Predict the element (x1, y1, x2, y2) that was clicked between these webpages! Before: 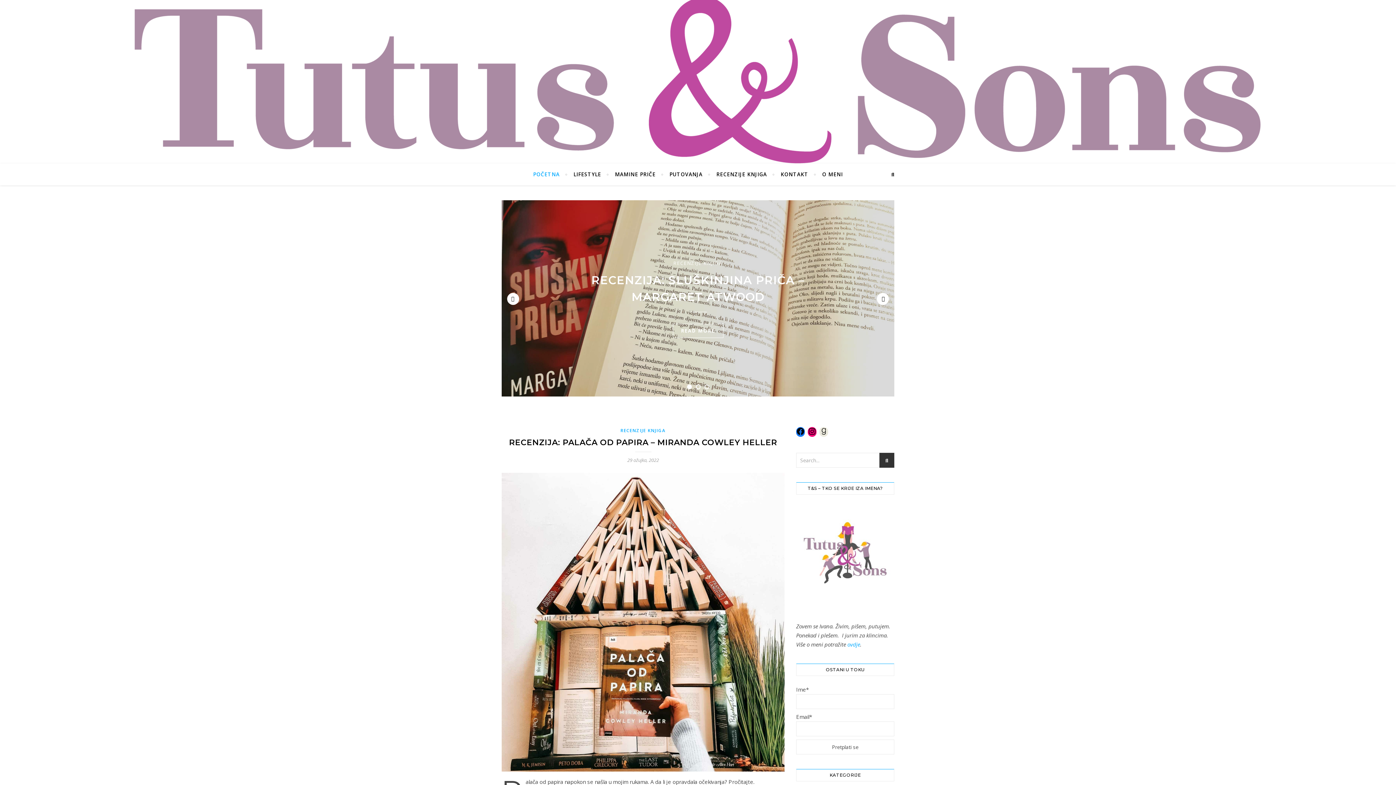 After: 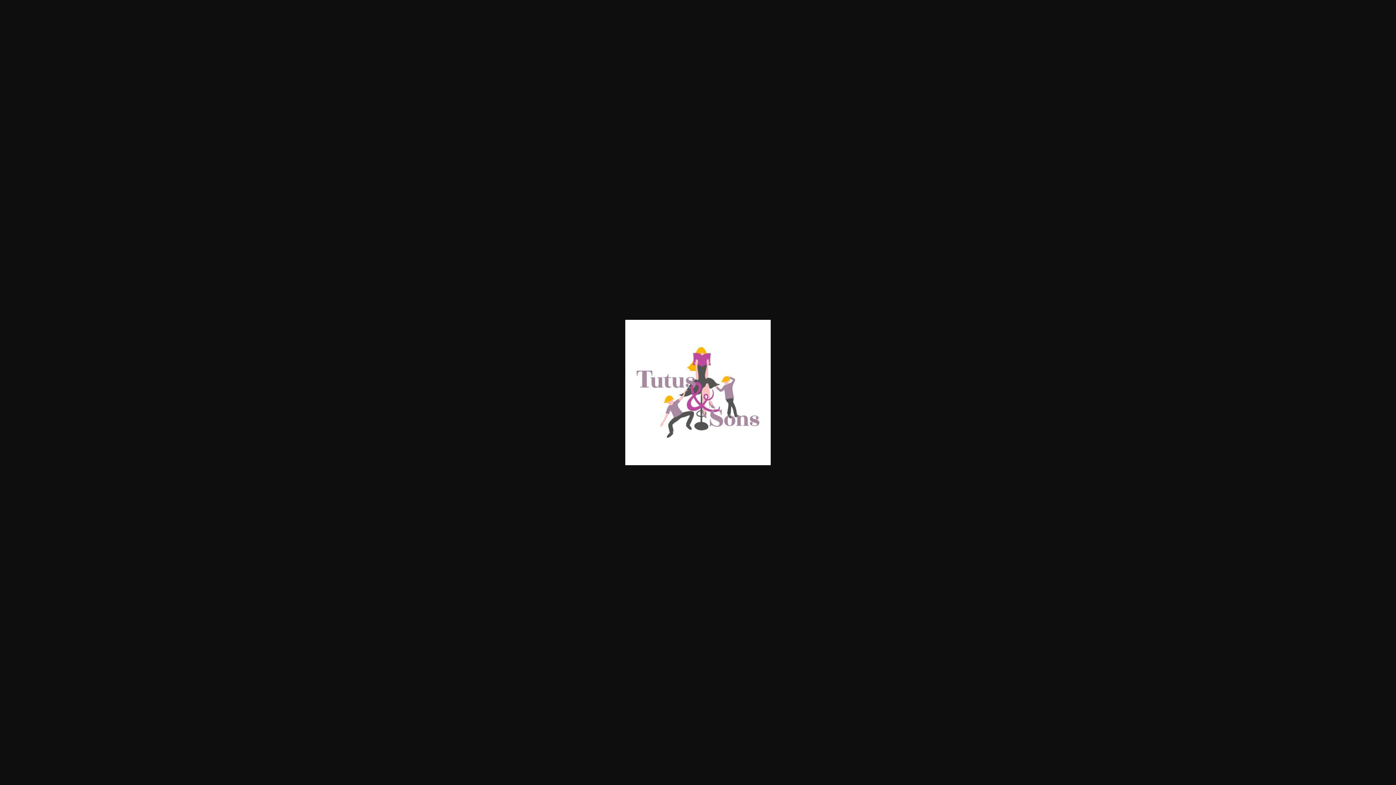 Action: bbox: (796, 504, 894, 602)